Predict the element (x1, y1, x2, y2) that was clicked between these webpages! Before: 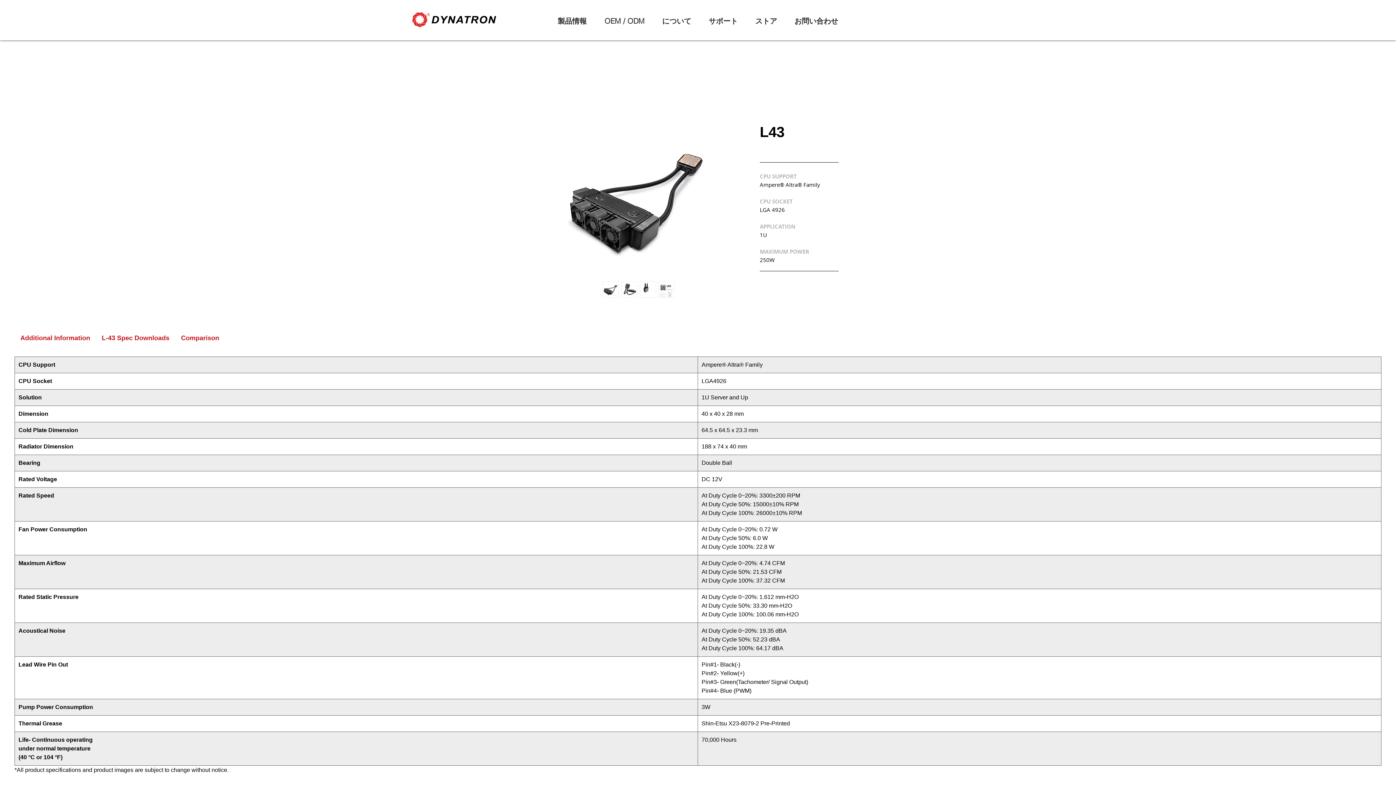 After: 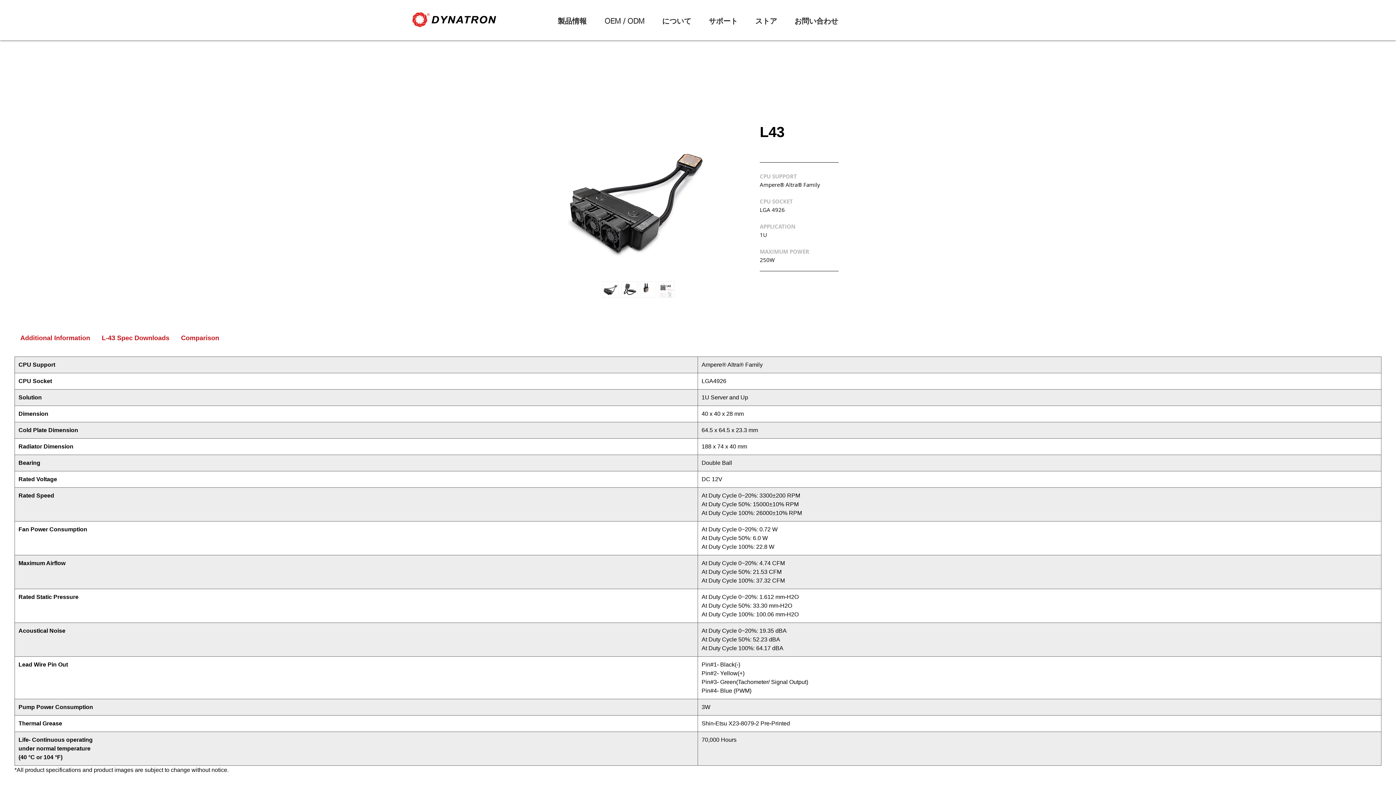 Action: bbox: (640, 281, 656, 297)